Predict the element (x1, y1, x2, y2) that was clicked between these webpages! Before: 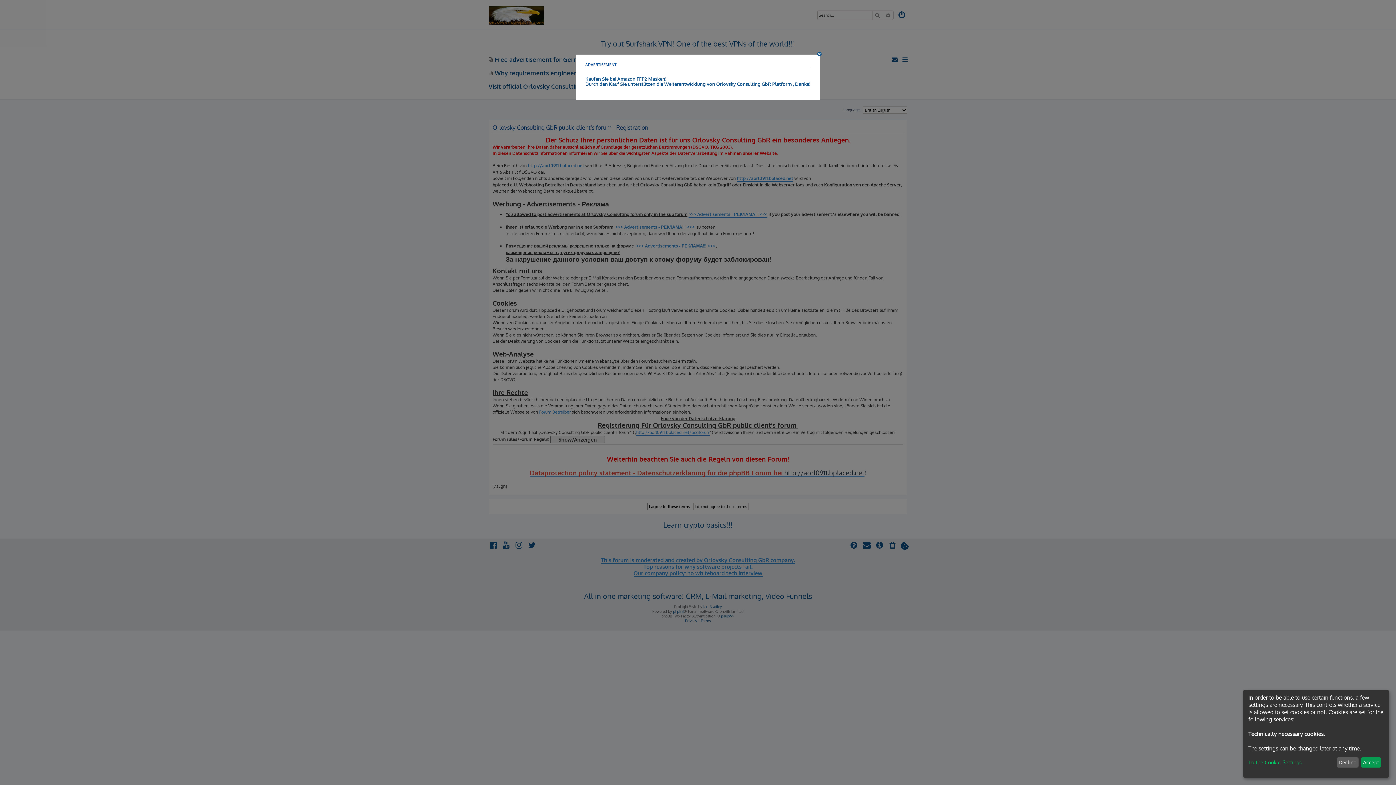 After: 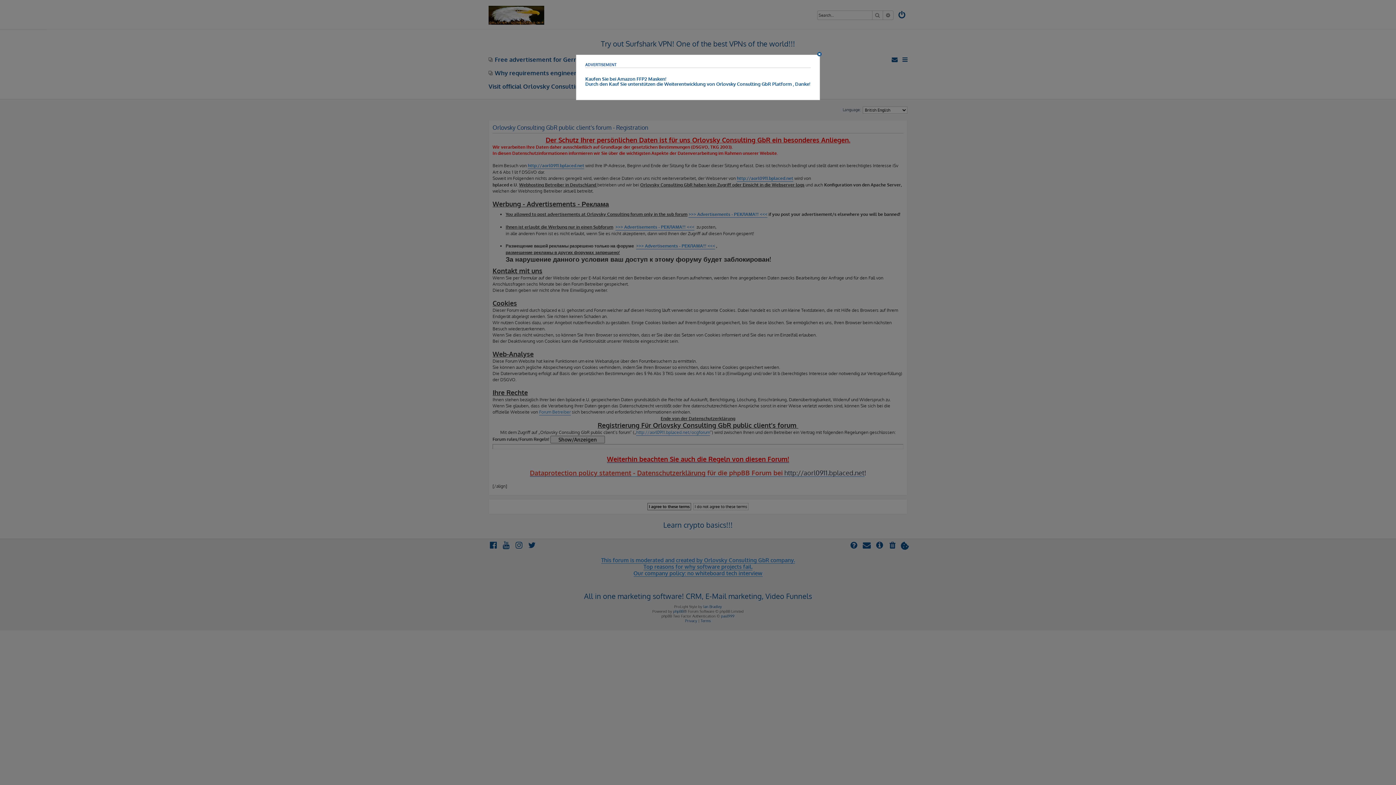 Action: bbox: (1336, 757, 1358, 768) label: Decline